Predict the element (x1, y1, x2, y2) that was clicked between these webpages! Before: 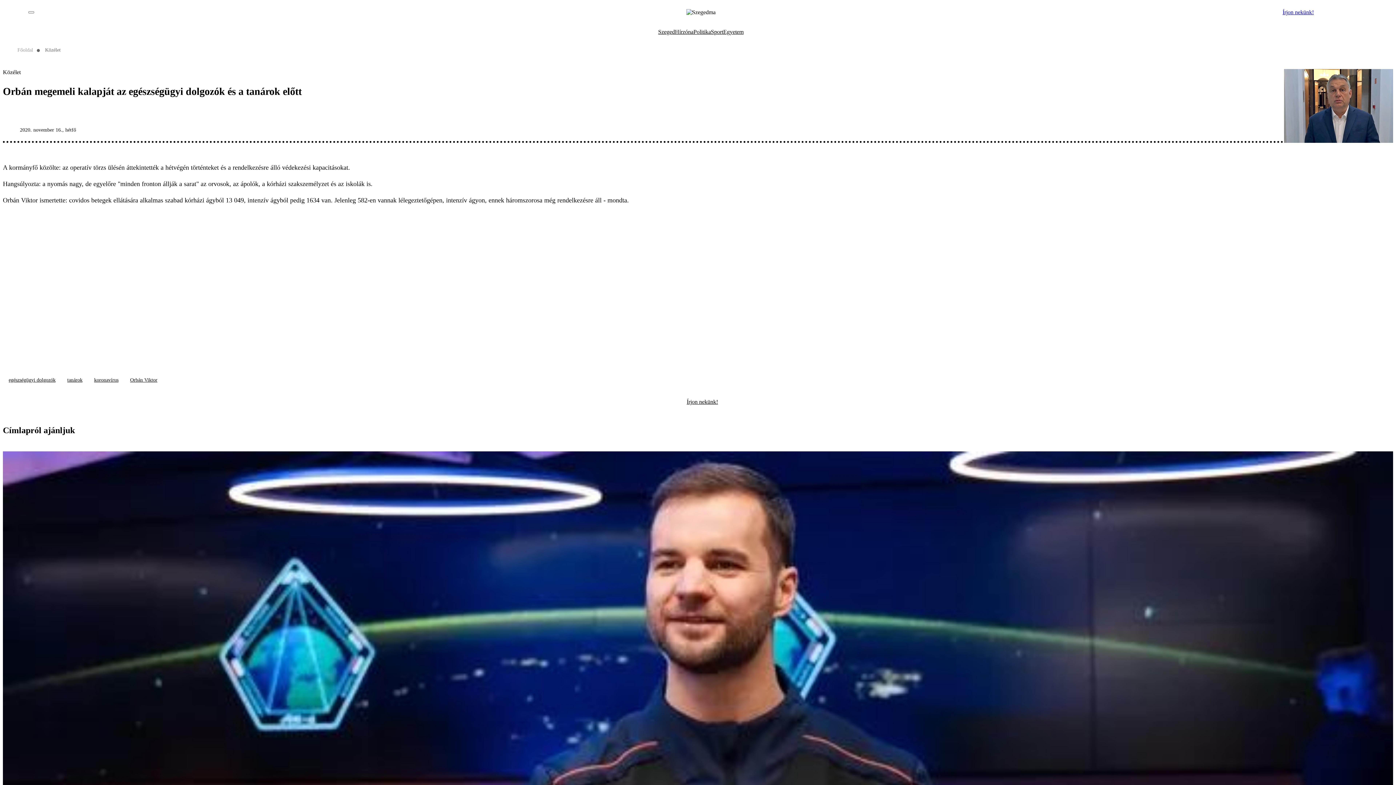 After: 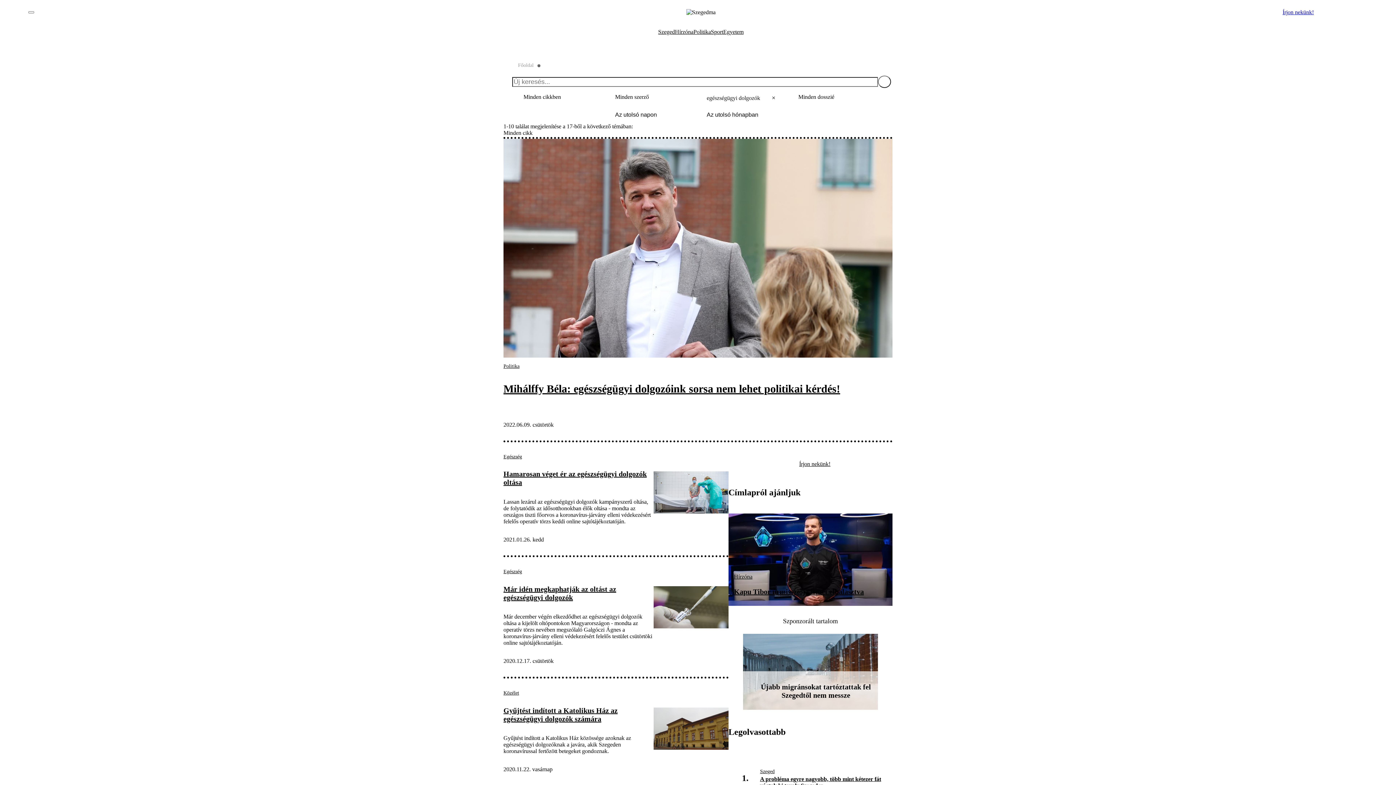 Action: label: egészségügyi dolgozók bbox: (2, 374, 61, 386)